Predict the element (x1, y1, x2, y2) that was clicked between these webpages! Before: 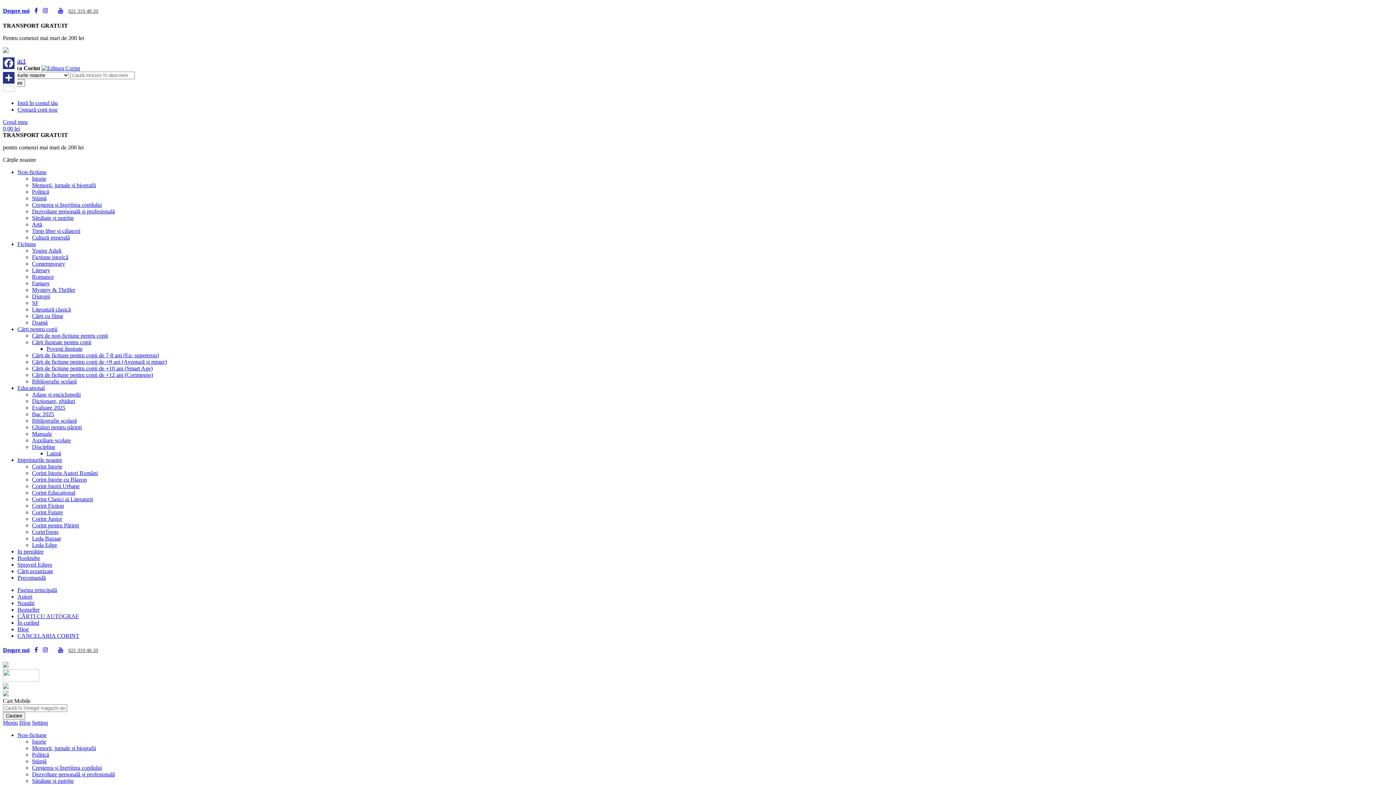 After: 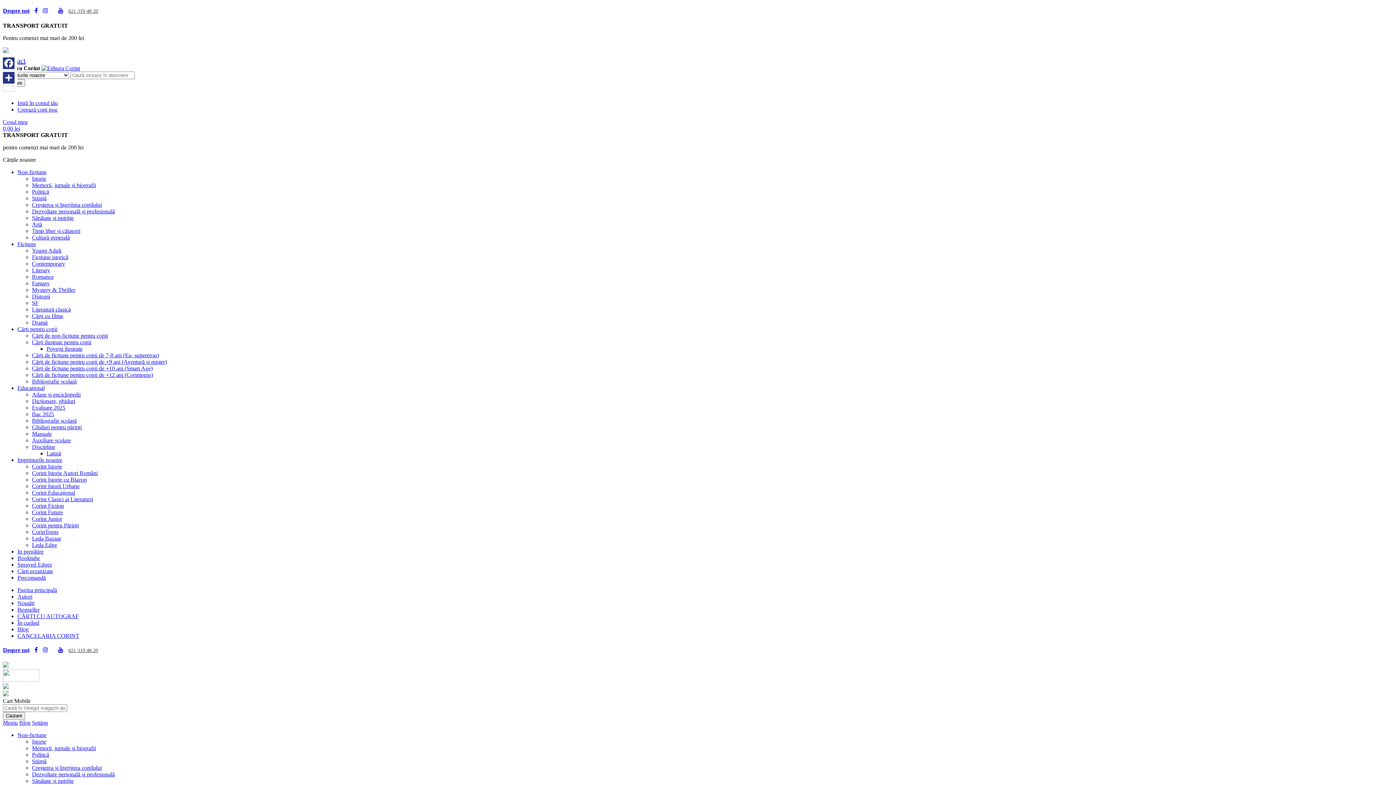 Action: label: Despre noi bbox: (2, 7, 33, 13)